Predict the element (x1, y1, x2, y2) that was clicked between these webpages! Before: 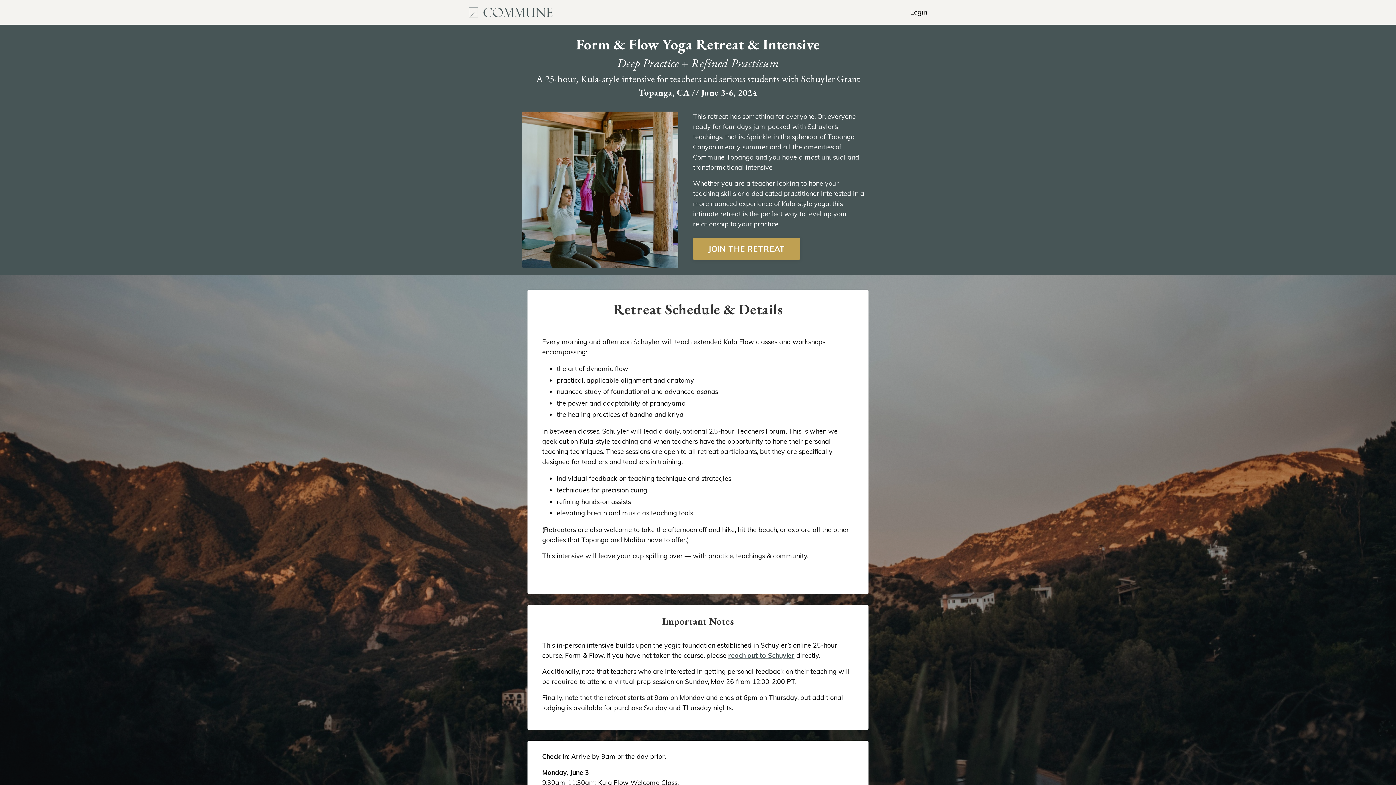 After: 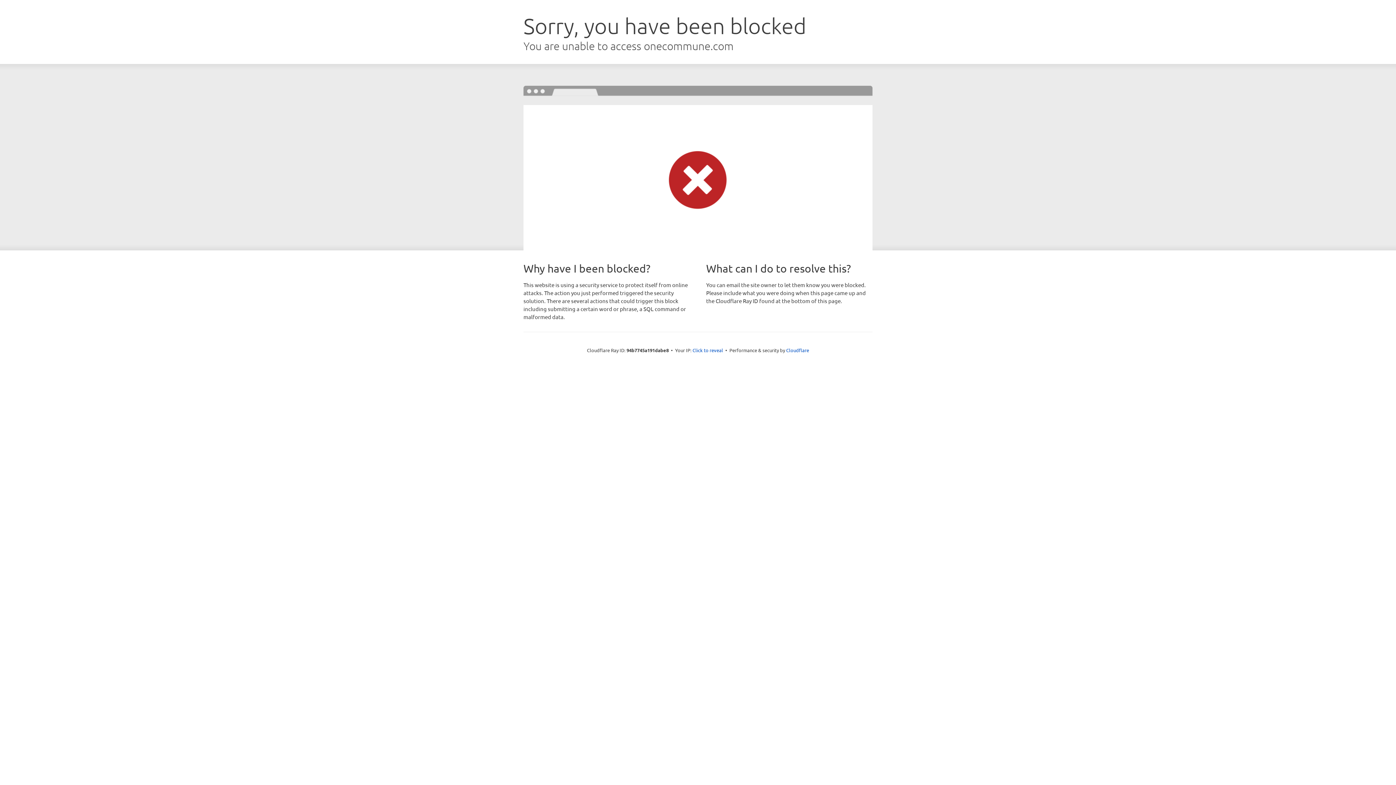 Action: bbox: (910, 8, 927, 16) label: Login